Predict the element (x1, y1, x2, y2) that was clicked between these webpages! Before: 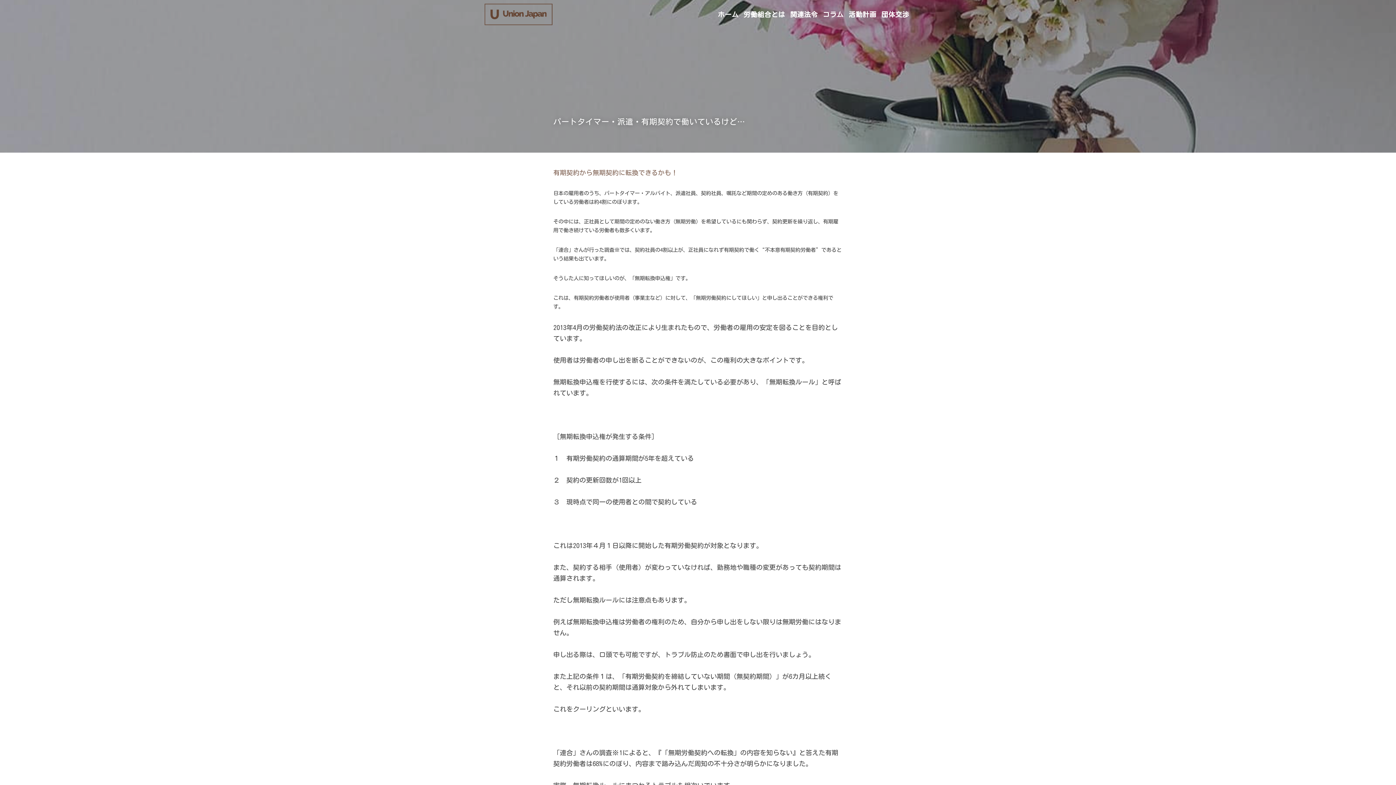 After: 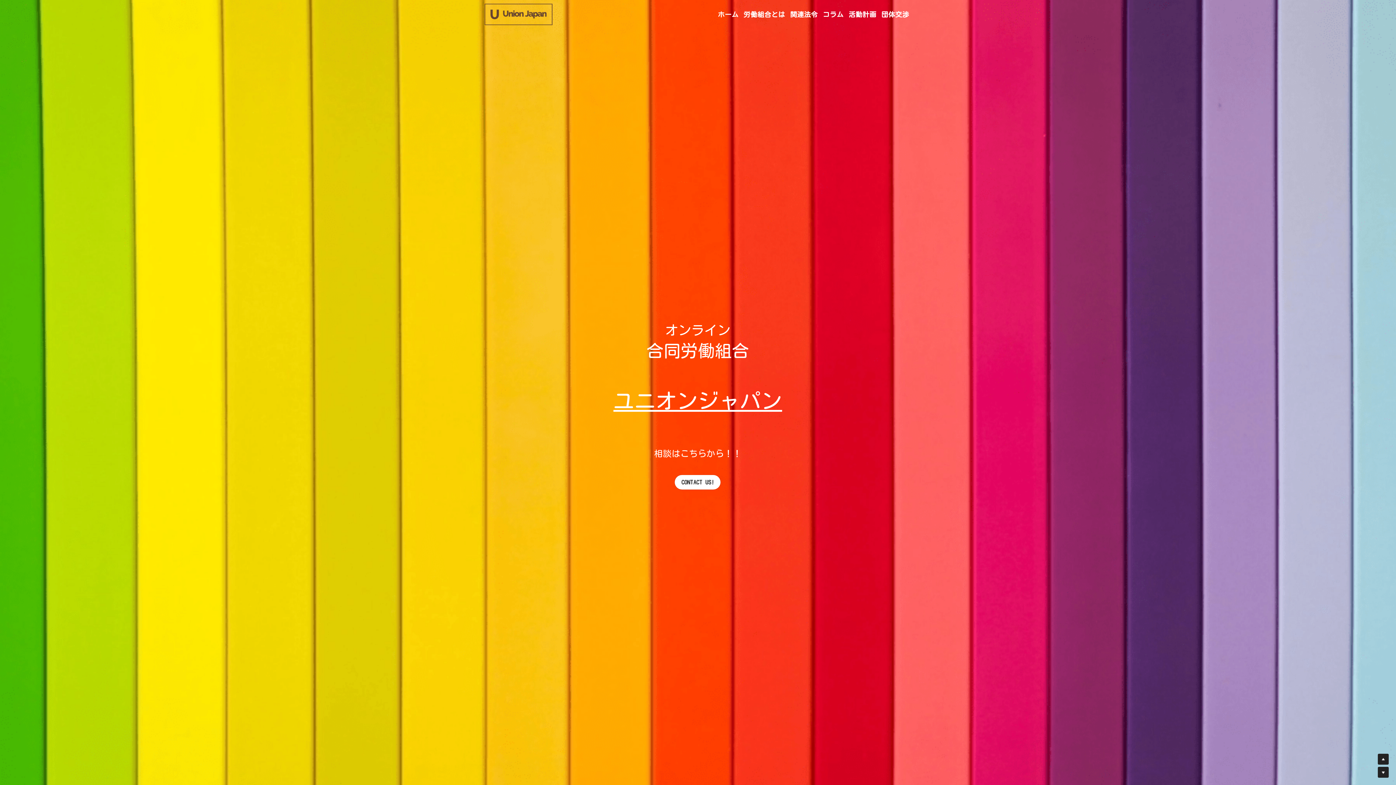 Action: label: image link bbox: (484, 10, 552, 16)